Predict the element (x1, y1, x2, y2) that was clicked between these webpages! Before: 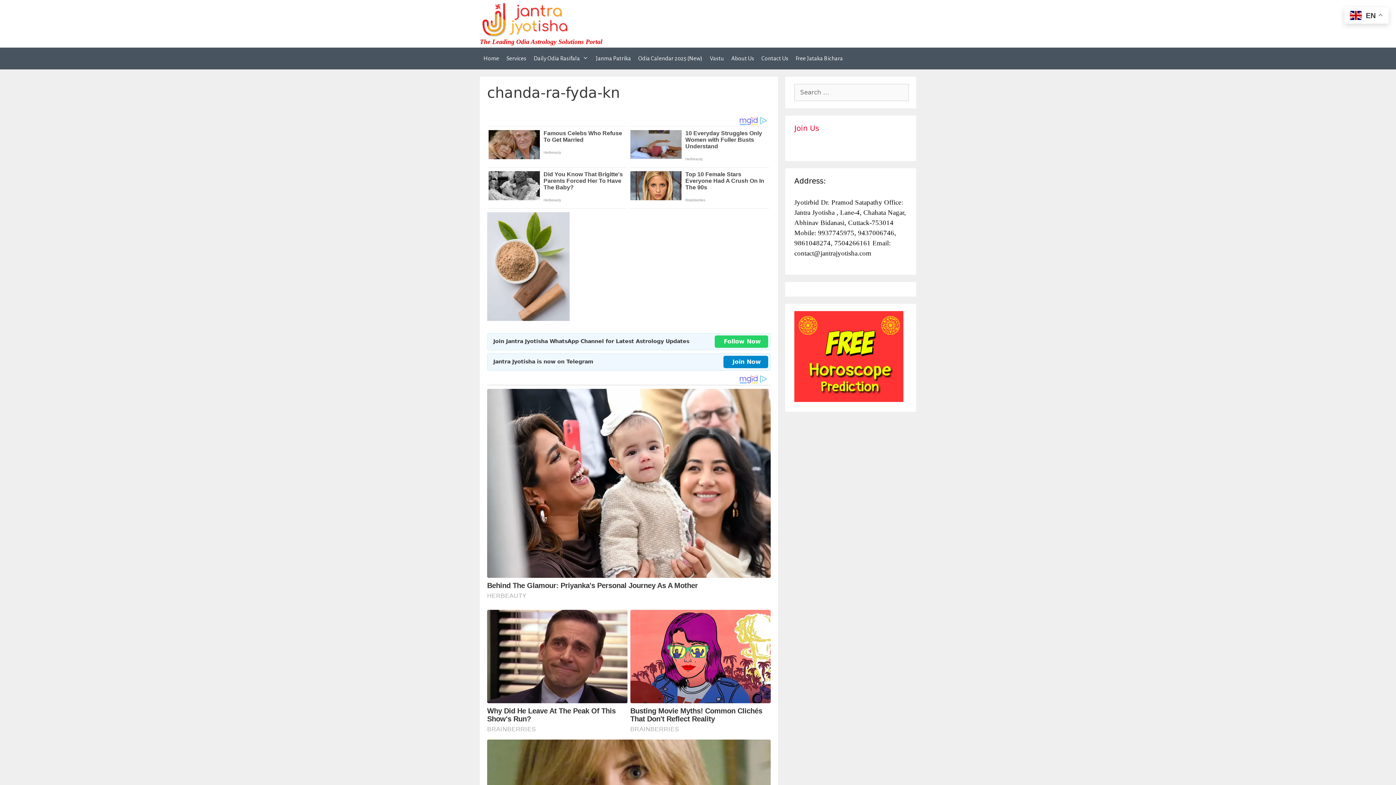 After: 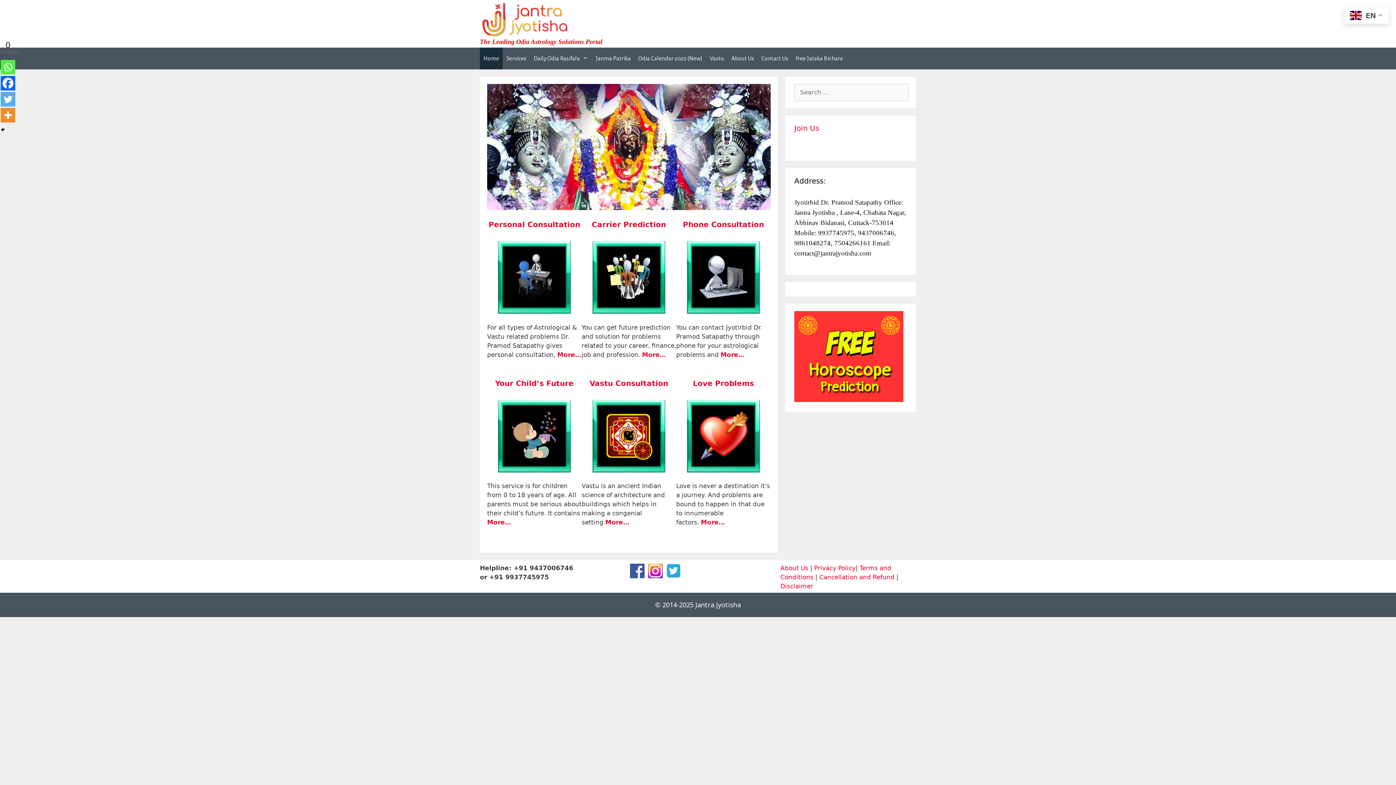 Action: bbox: (480, 15, 570, 23)